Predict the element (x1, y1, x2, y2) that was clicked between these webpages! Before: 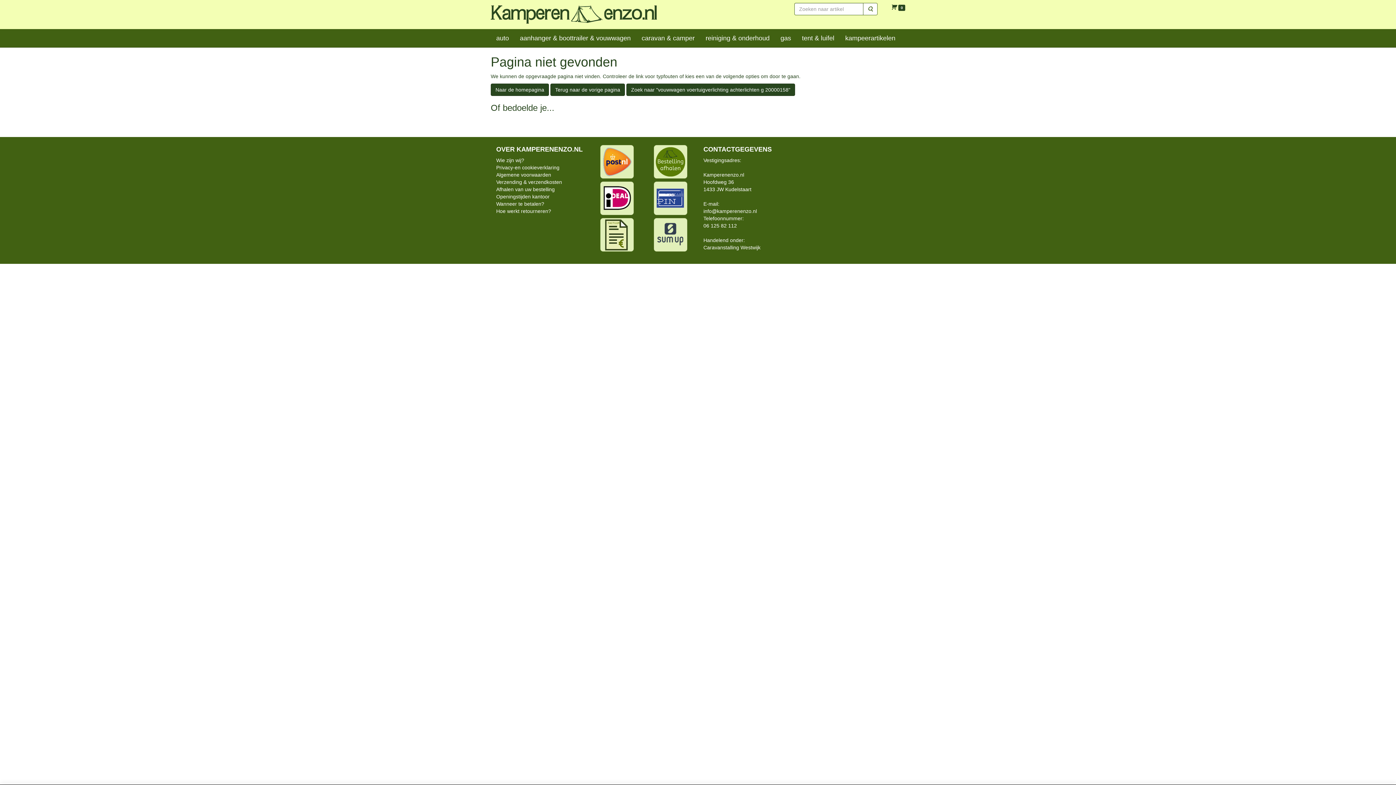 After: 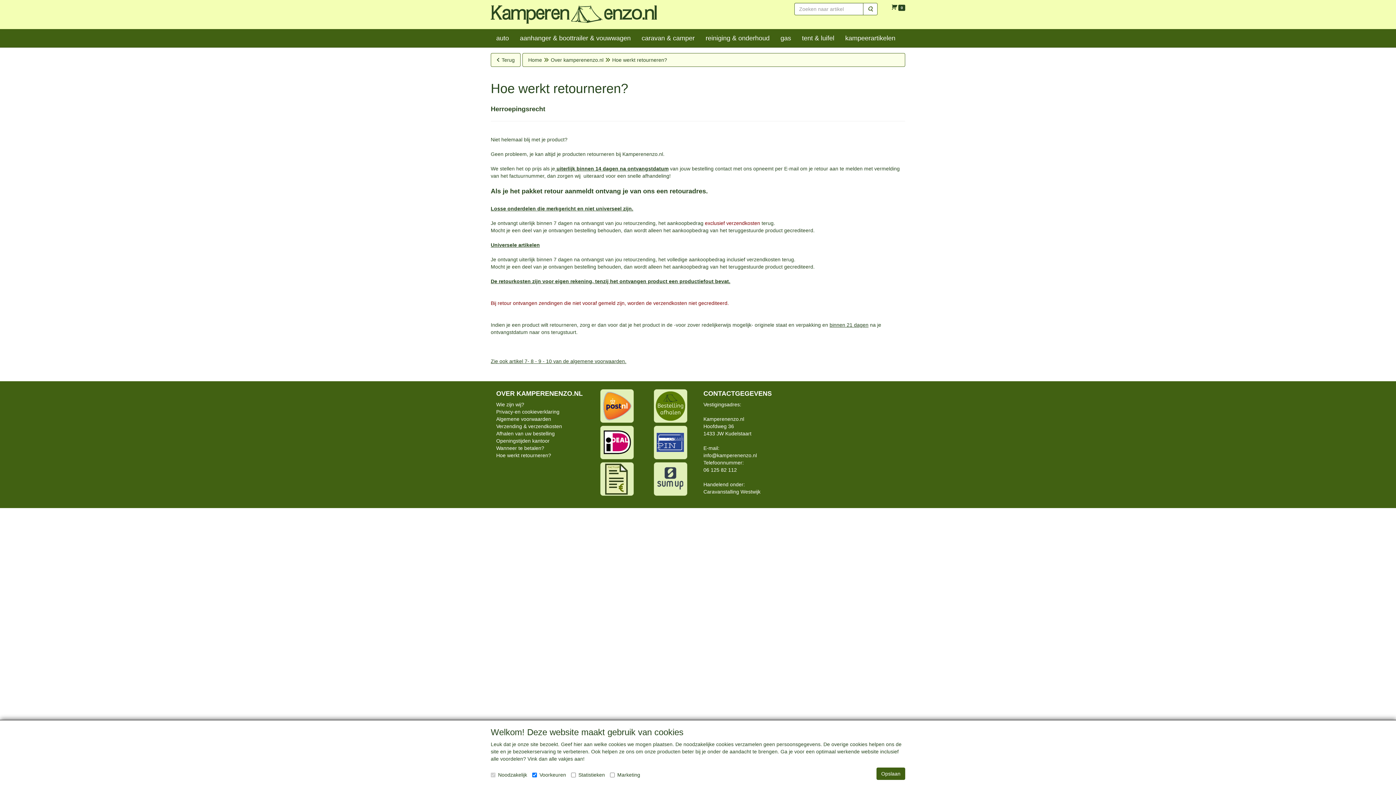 Action: bbox: (496, 208, 551, 214) label: Hoe werkt retourneren?